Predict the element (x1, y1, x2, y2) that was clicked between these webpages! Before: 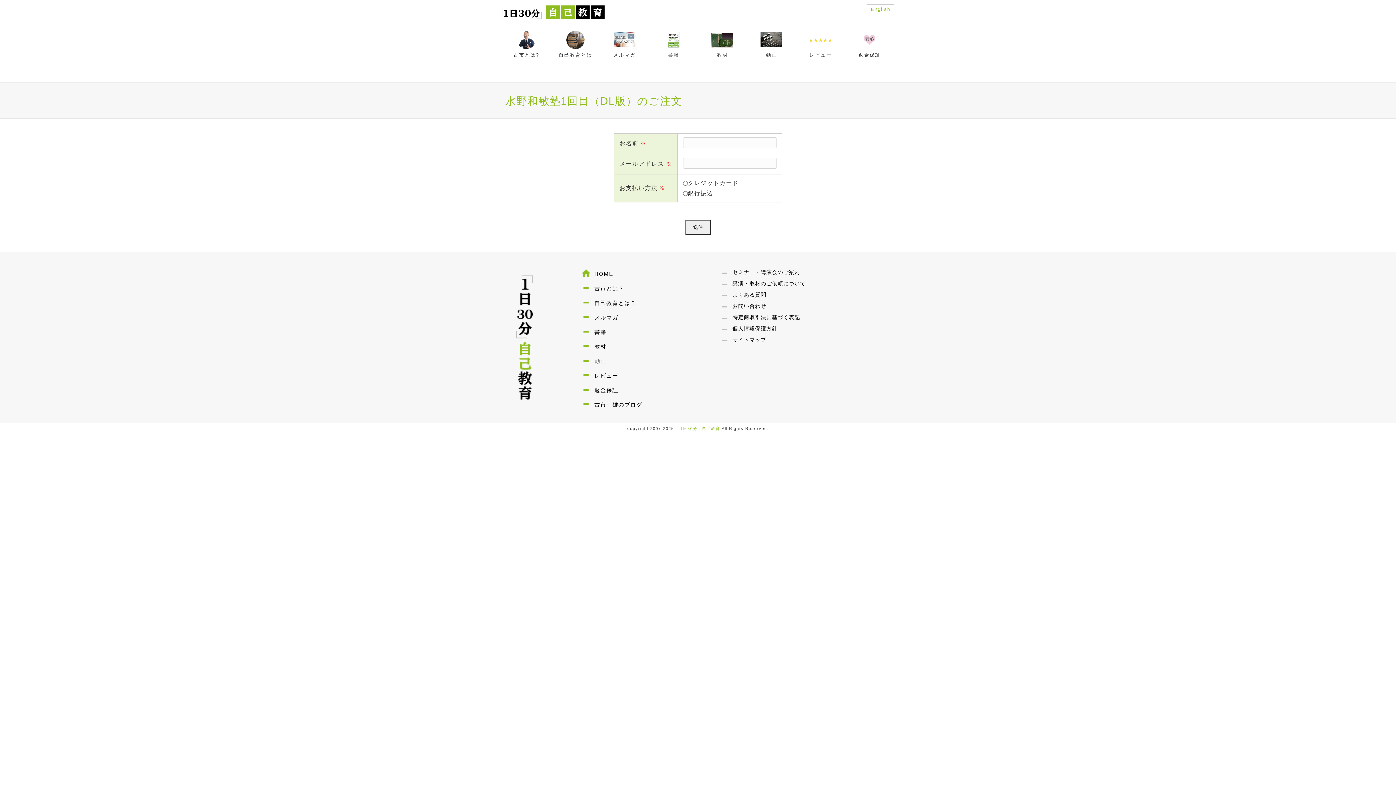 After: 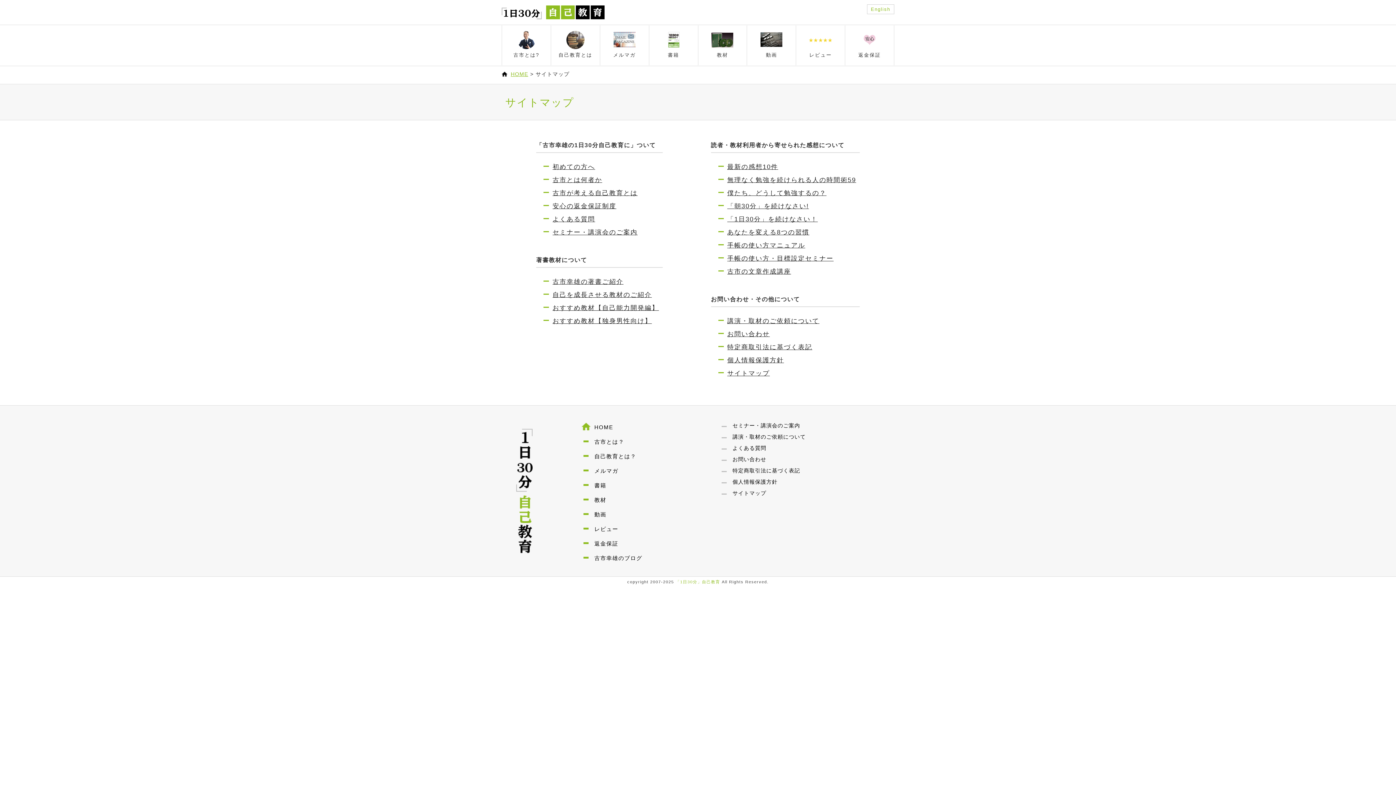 Action: label: サイトマップ bbox: (732, 337, 766, 342)